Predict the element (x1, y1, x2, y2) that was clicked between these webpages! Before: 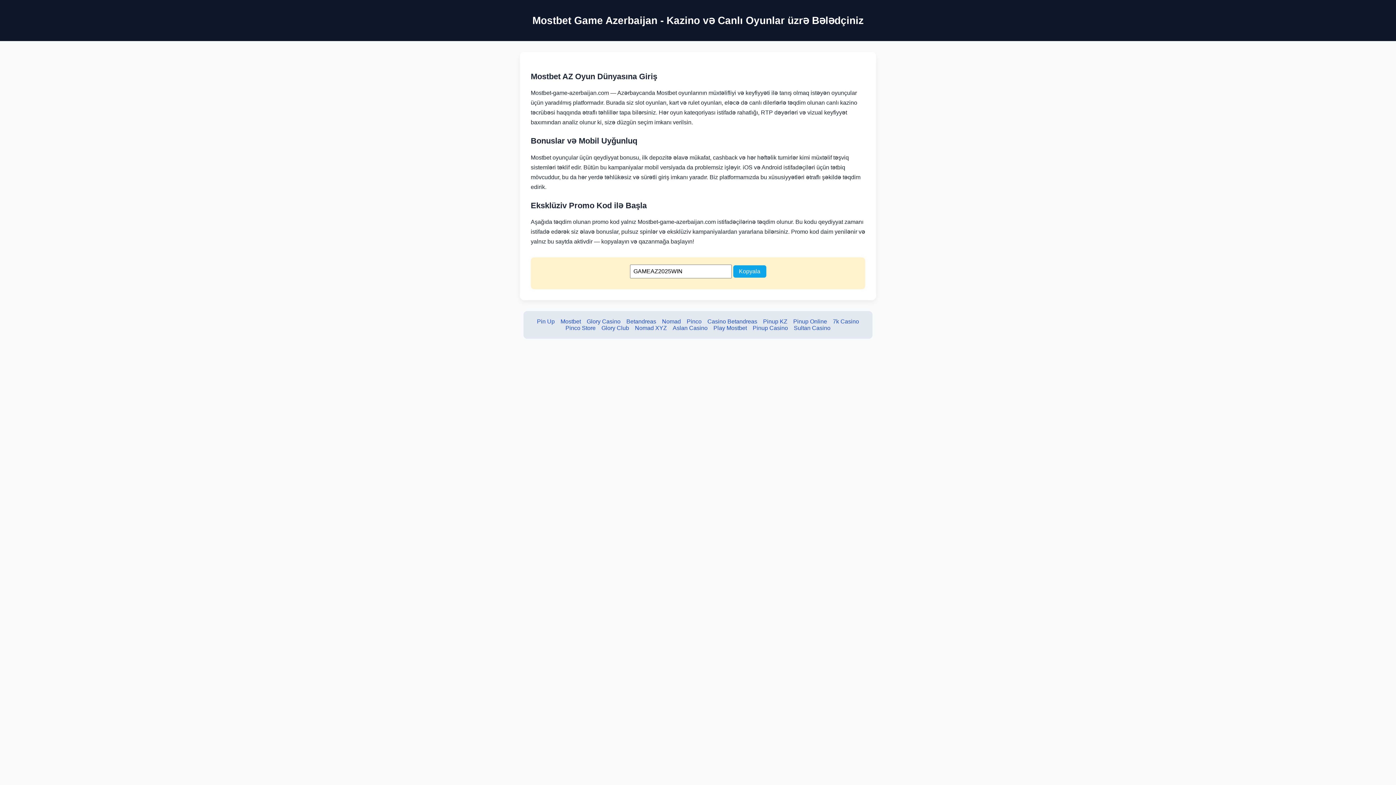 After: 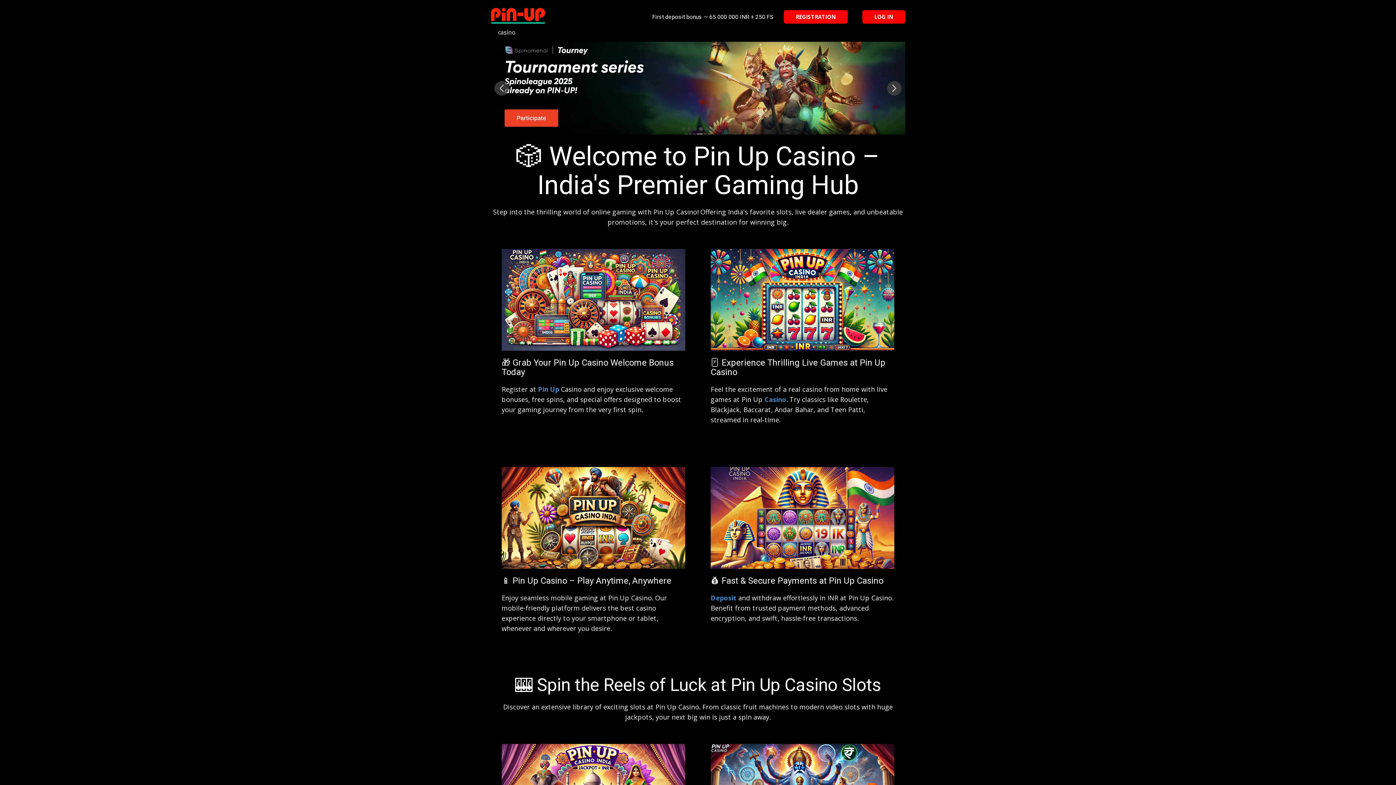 Action: label: Pinup Online bbox: (793, 318, 827, 324)